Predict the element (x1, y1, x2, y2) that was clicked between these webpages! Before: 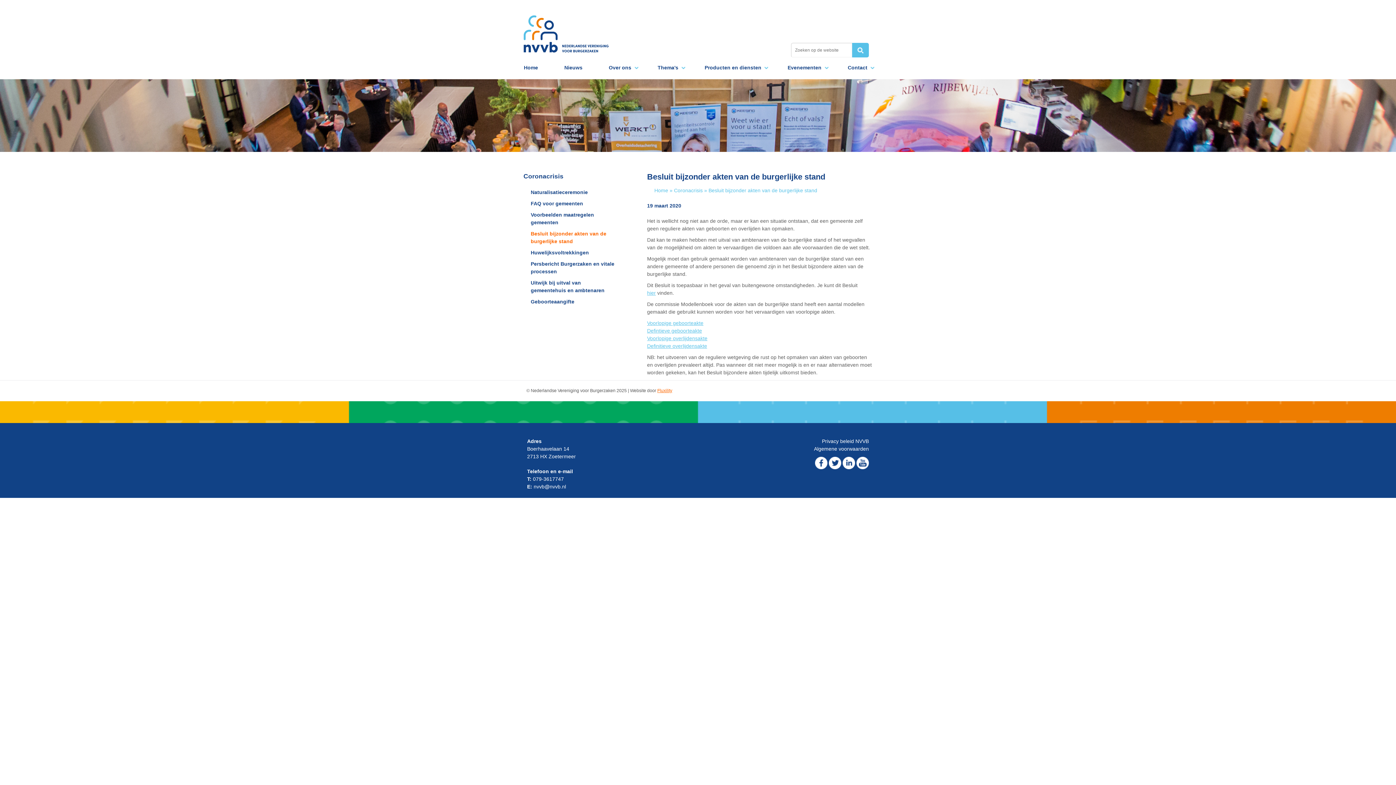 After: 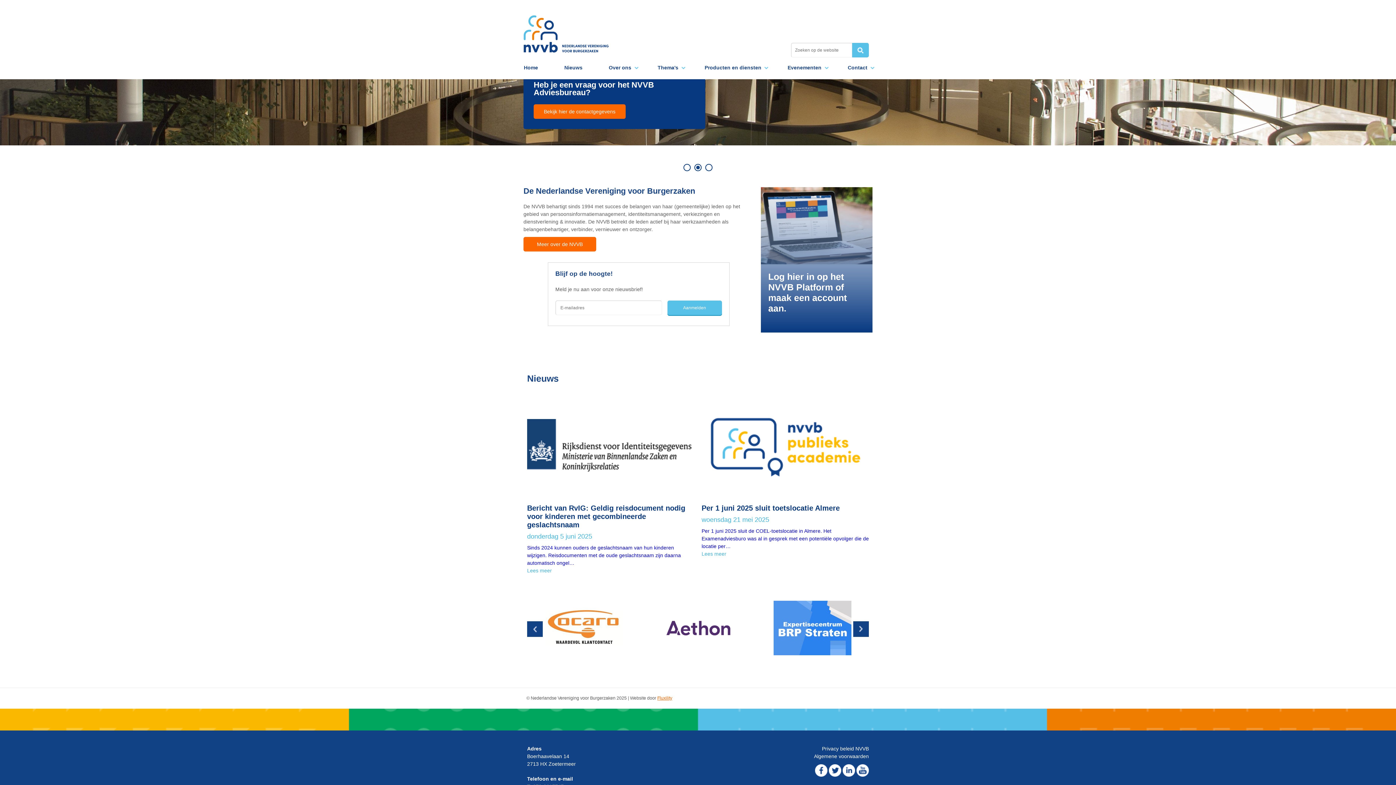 Action: label: Home bbox: (654, 186, 668, 194)